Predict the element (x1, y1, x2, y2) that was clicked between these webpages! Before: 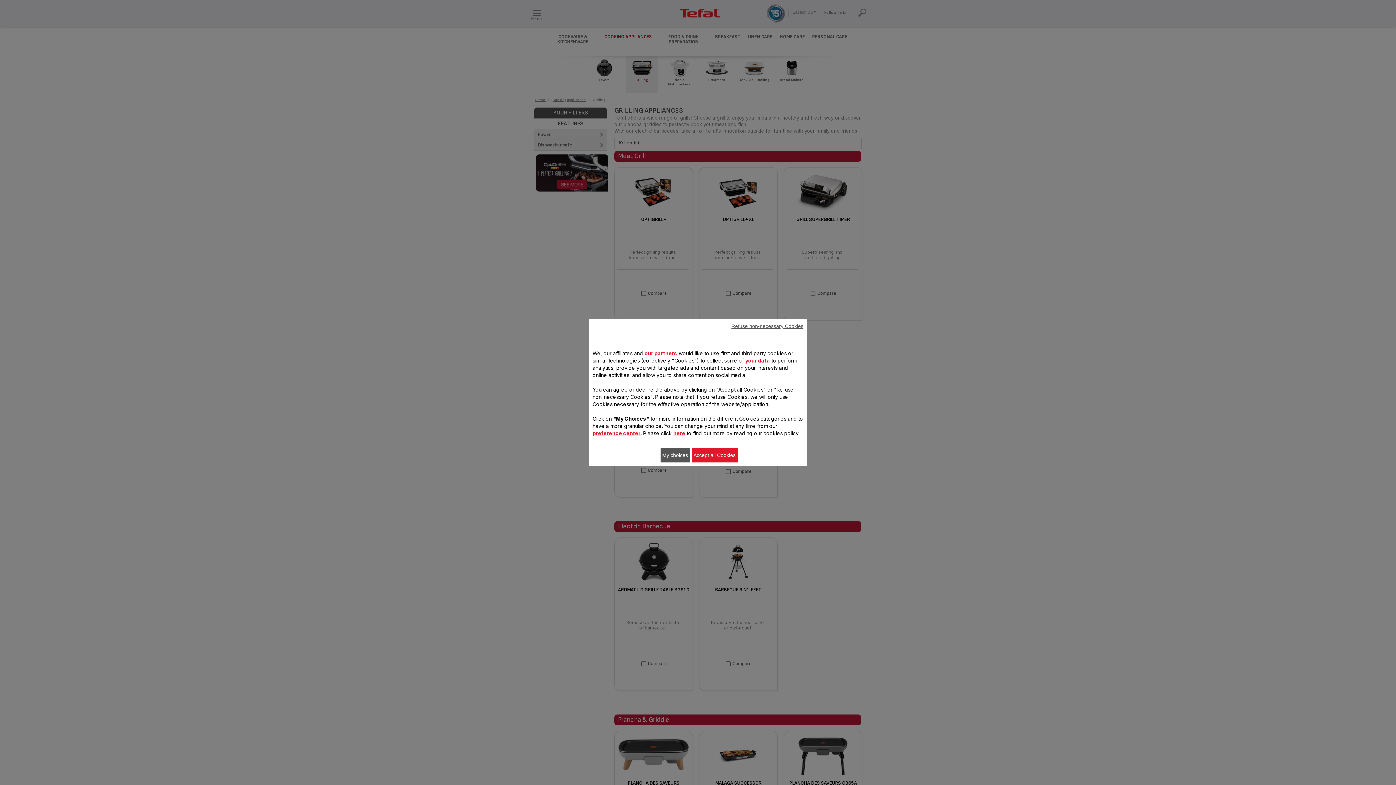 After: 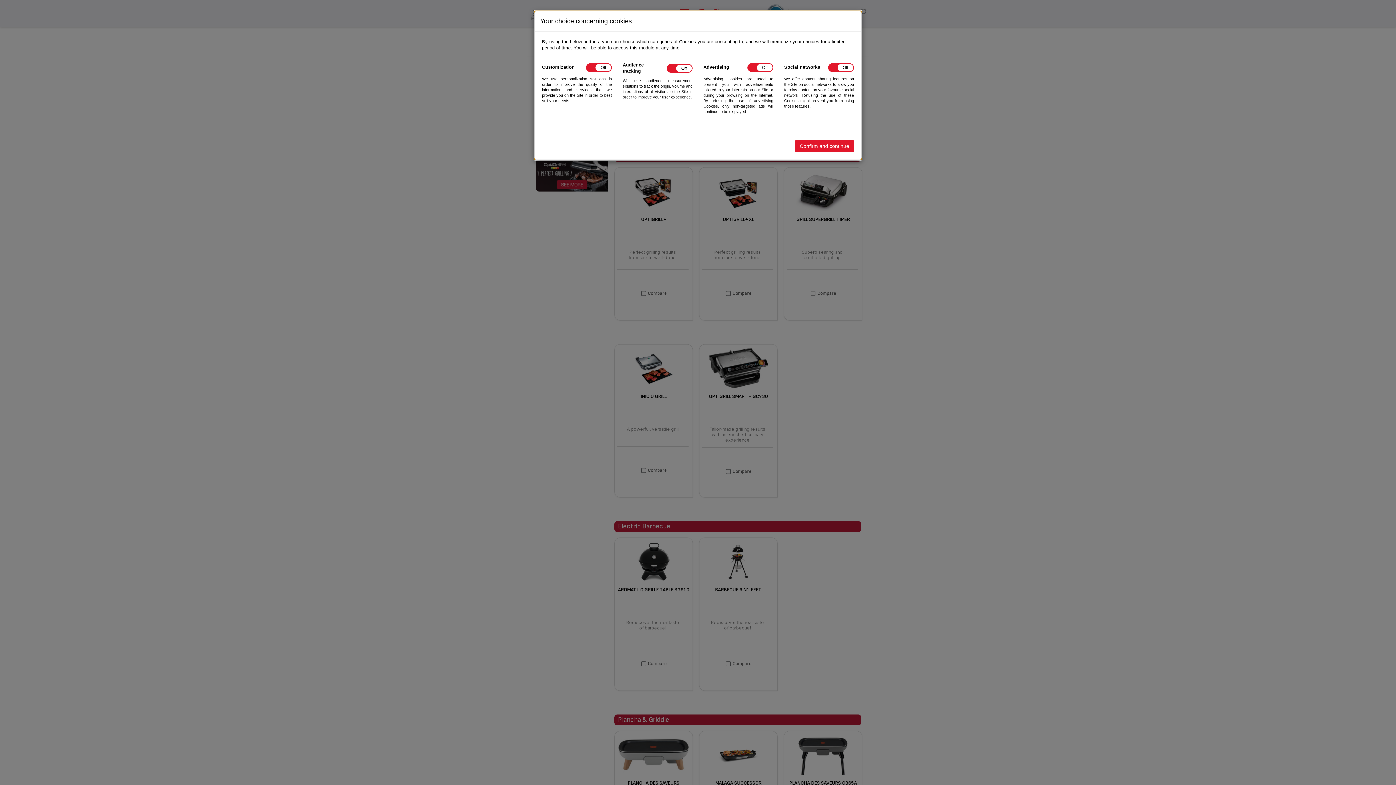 Action: label: My choices bbox: (660, 448, 690, 462)